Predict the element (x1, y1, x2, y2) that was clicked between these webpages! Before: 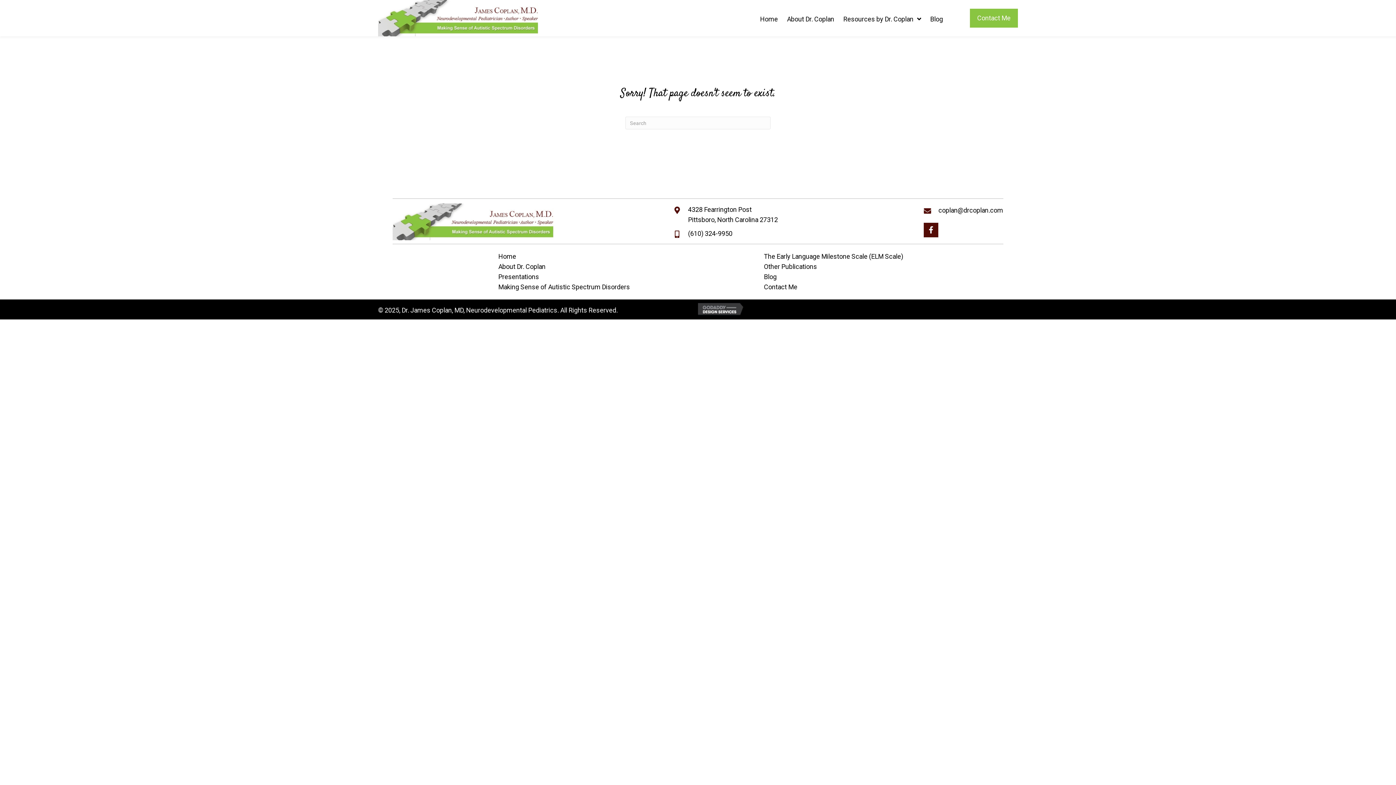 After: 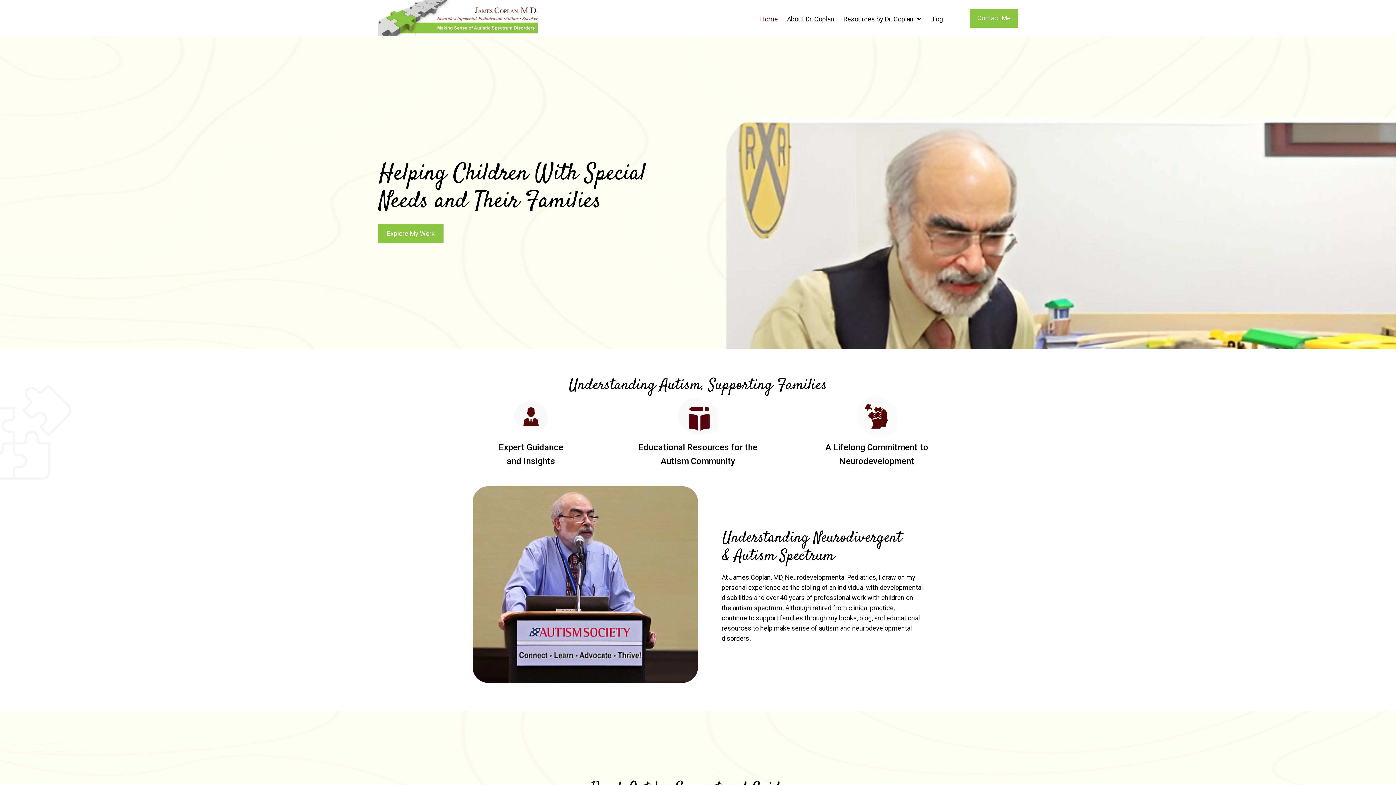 Action: label: Home bbox: (498, 251, 516, 261)